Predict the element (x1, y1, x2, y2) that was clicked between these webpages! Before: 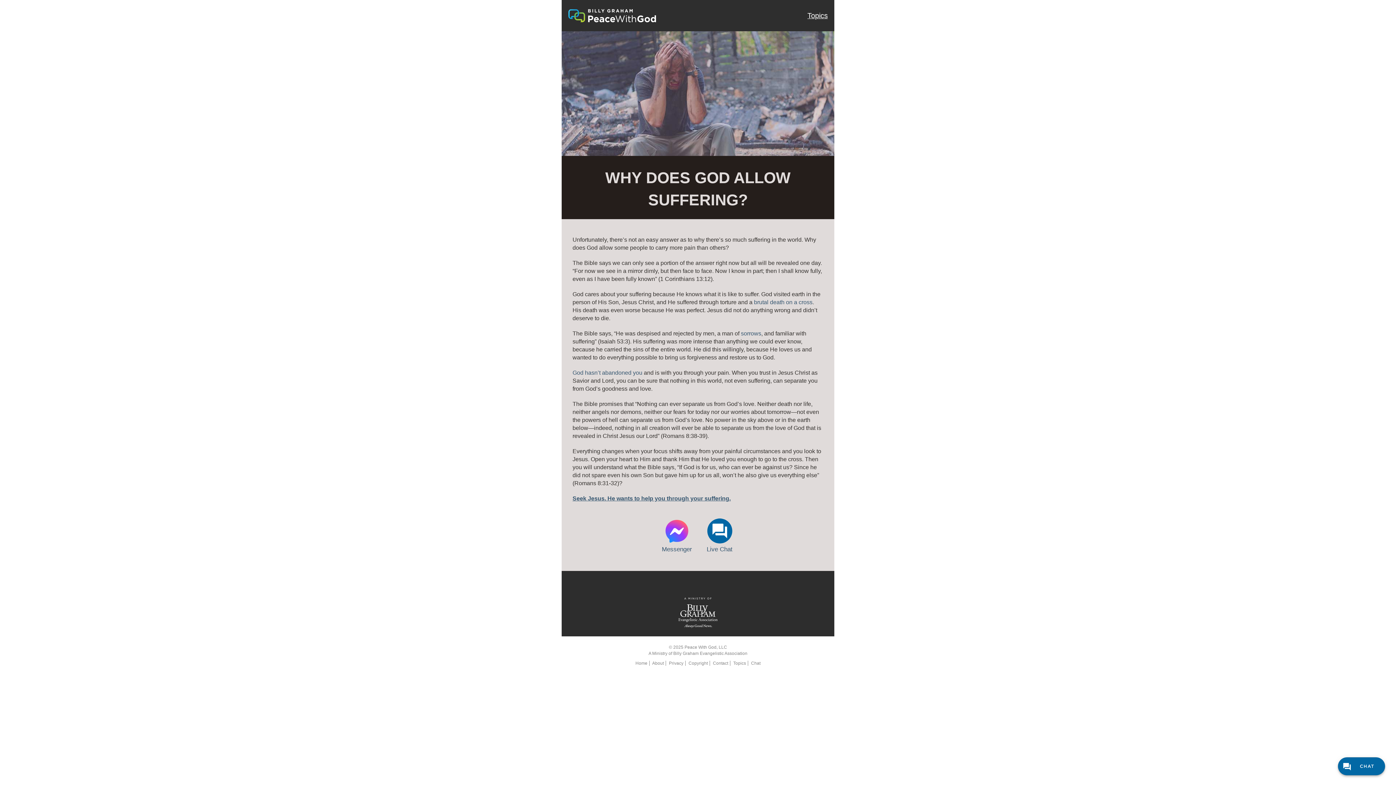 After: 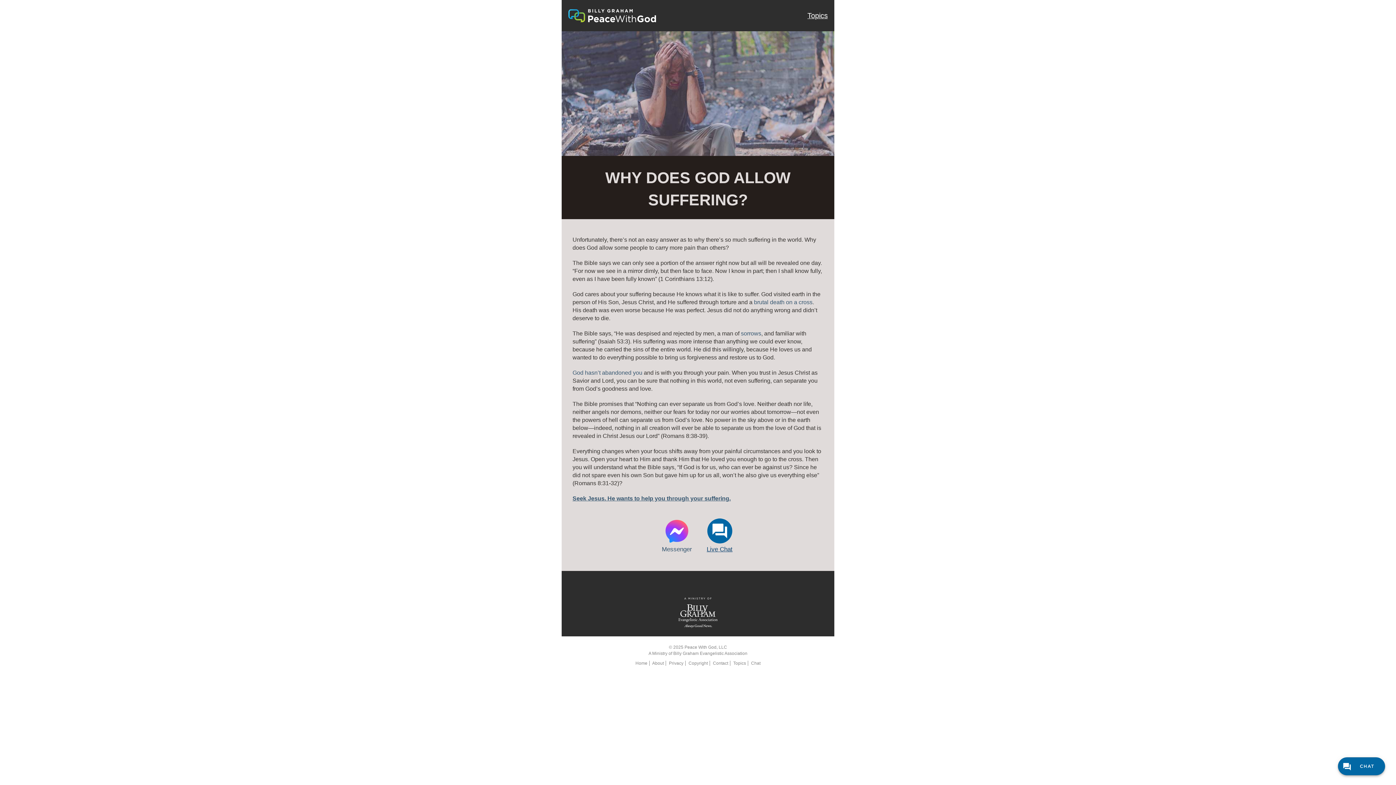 Action: bbox: (706, 545, 732, 553) label: Live Chat